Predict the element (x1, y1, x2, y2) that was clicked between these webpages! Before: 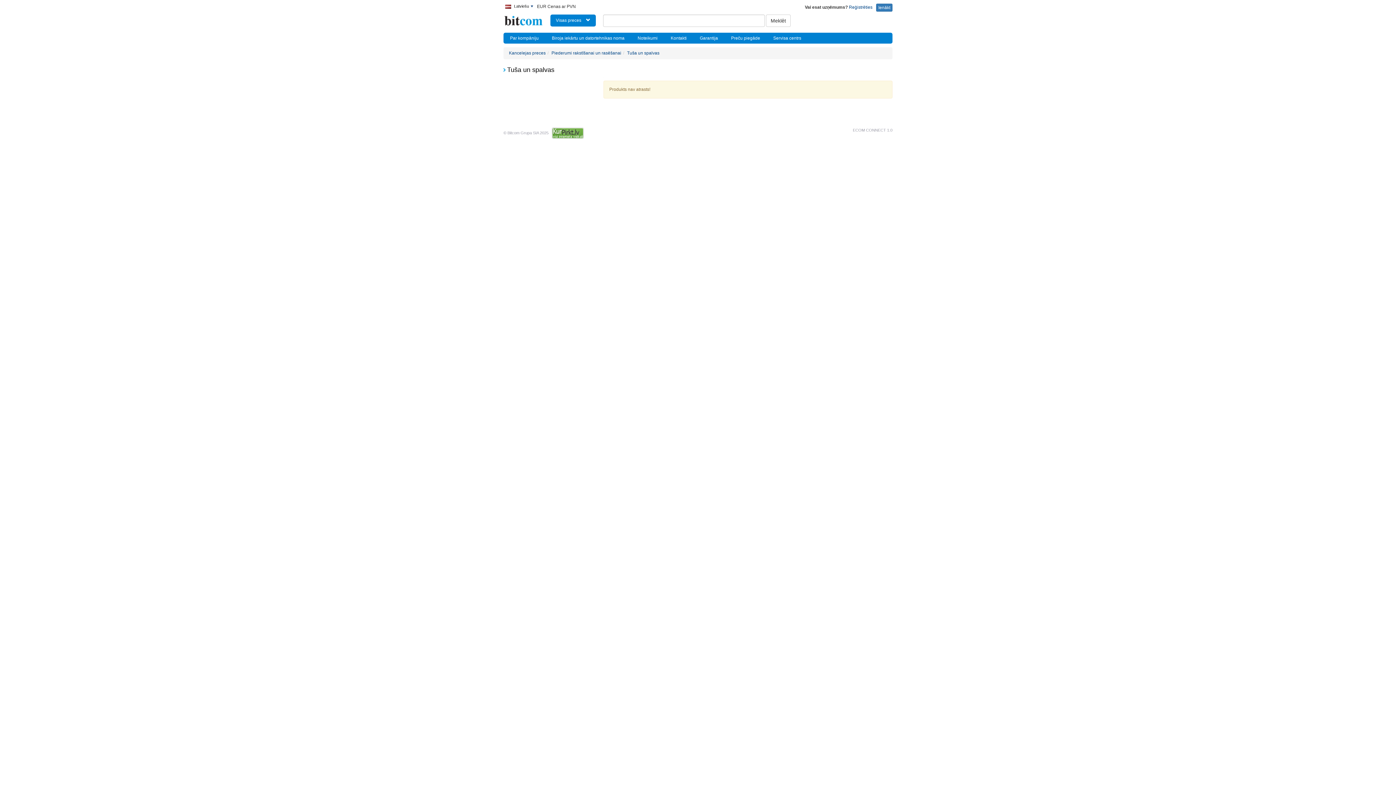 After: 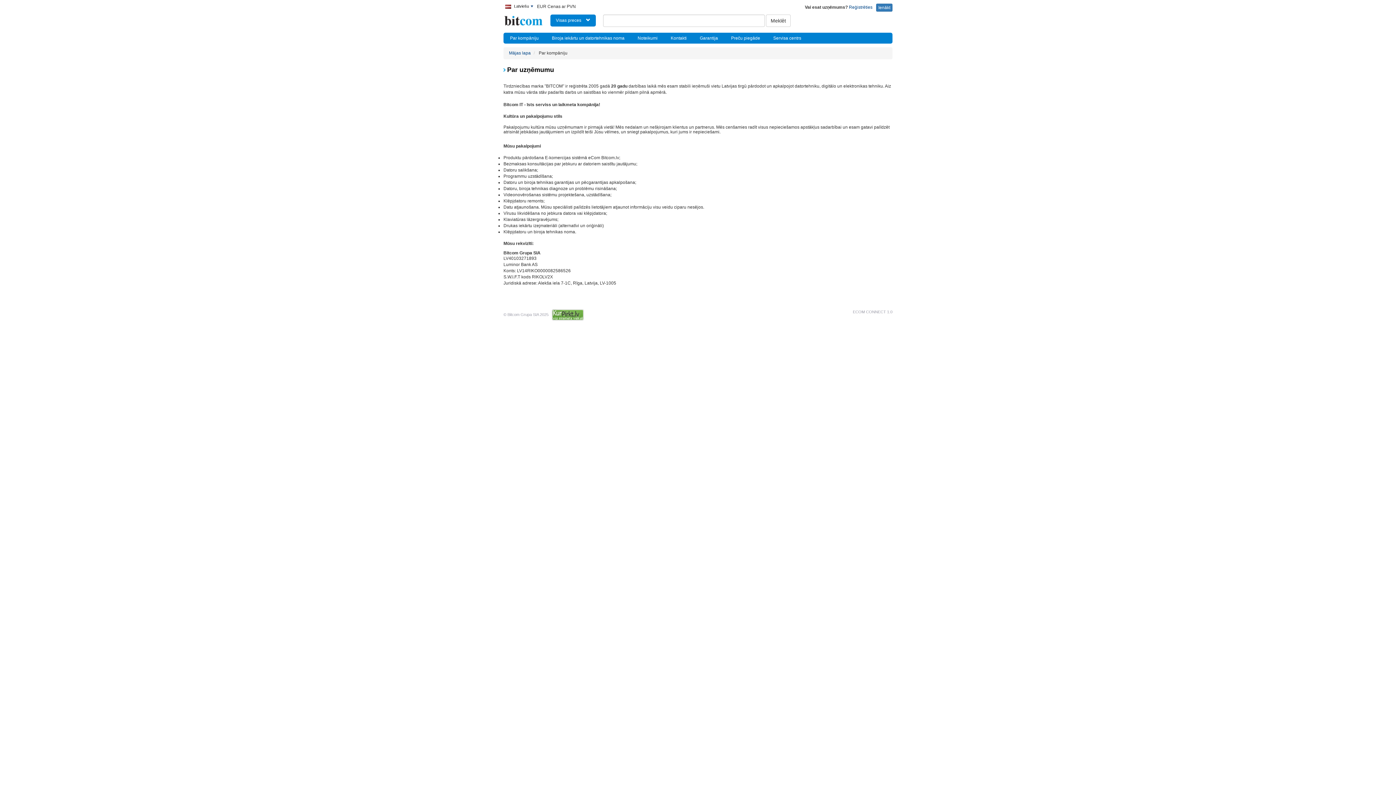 Action: bbox: (510, 35, 538, 40) label: Par kompāniju